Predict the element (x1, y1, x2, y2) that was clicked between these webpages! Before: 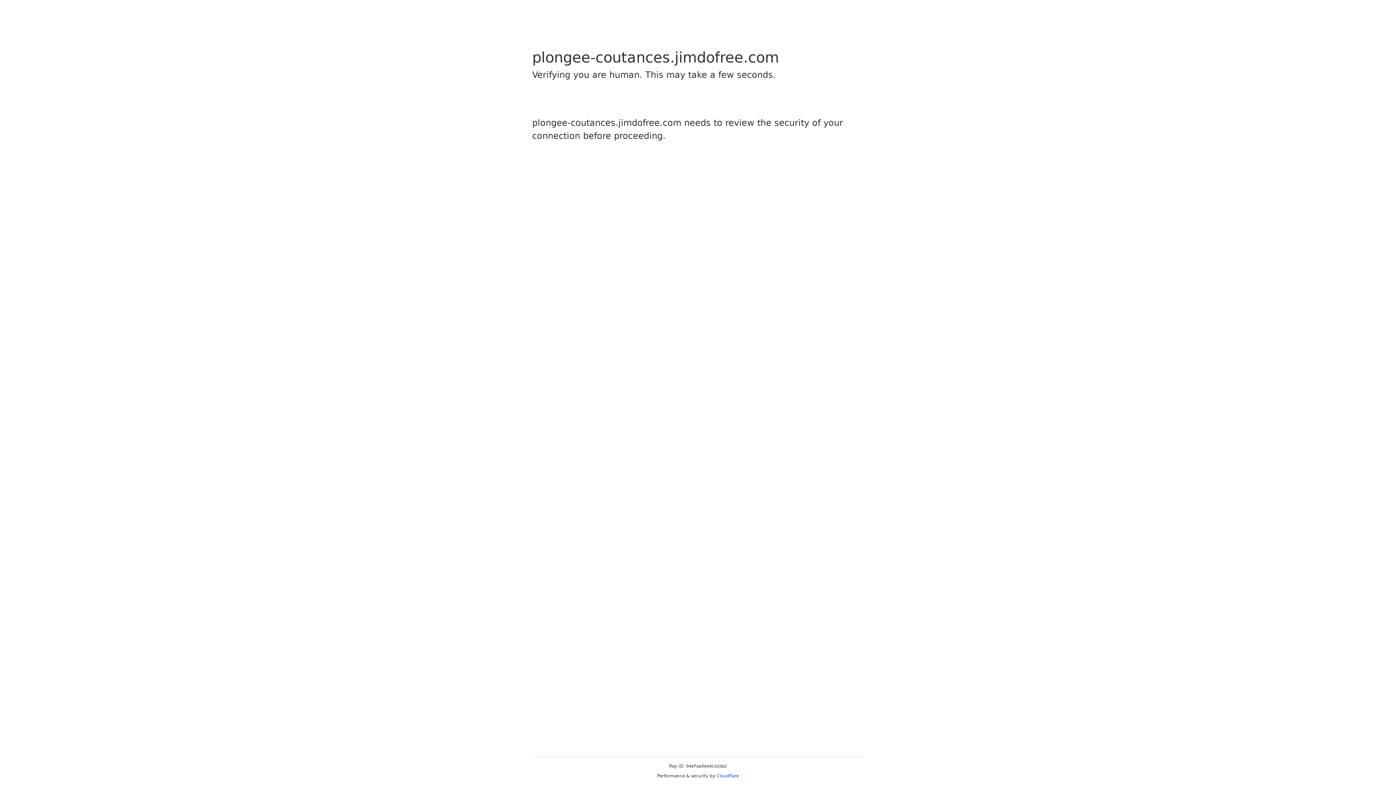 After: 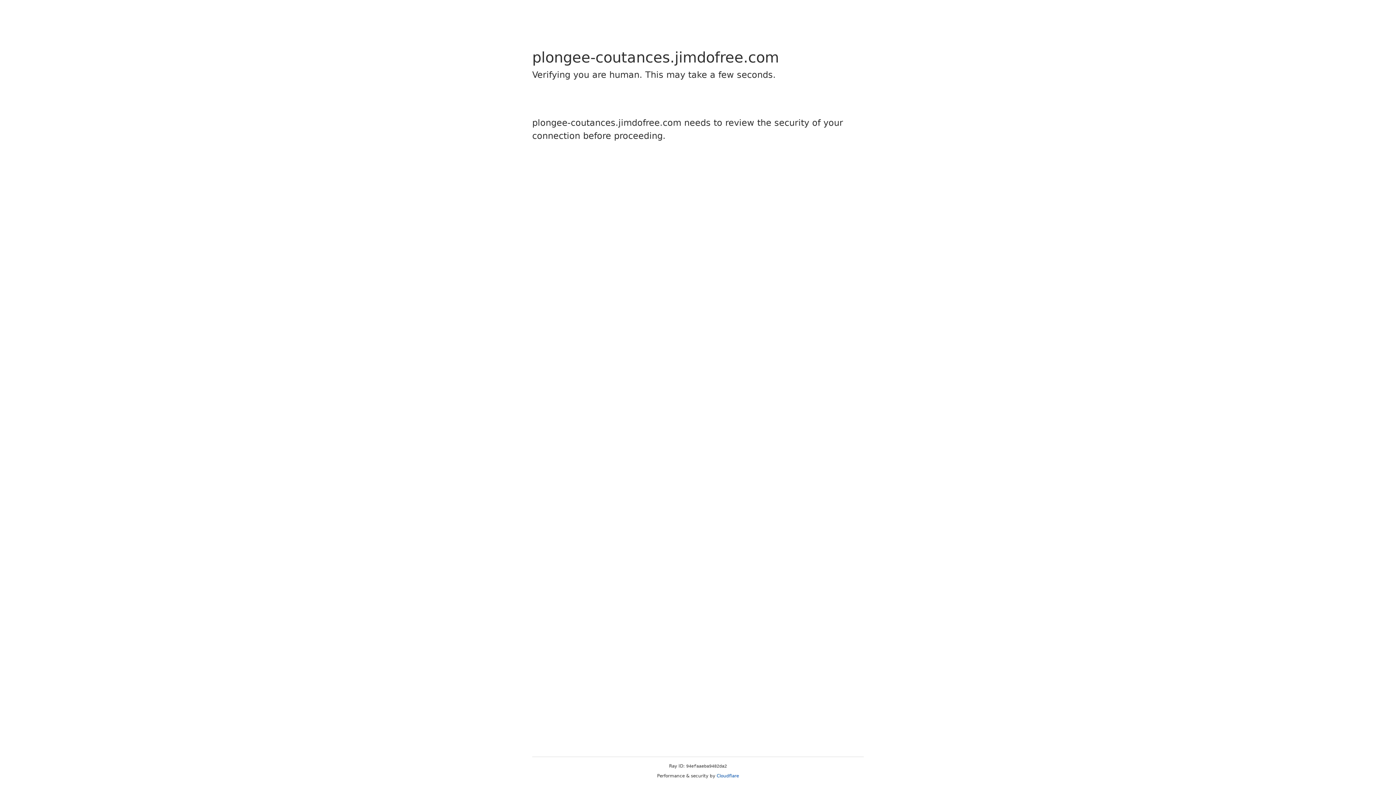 Action: bbox: (716, 773, 739, 778) label: Cloudflare